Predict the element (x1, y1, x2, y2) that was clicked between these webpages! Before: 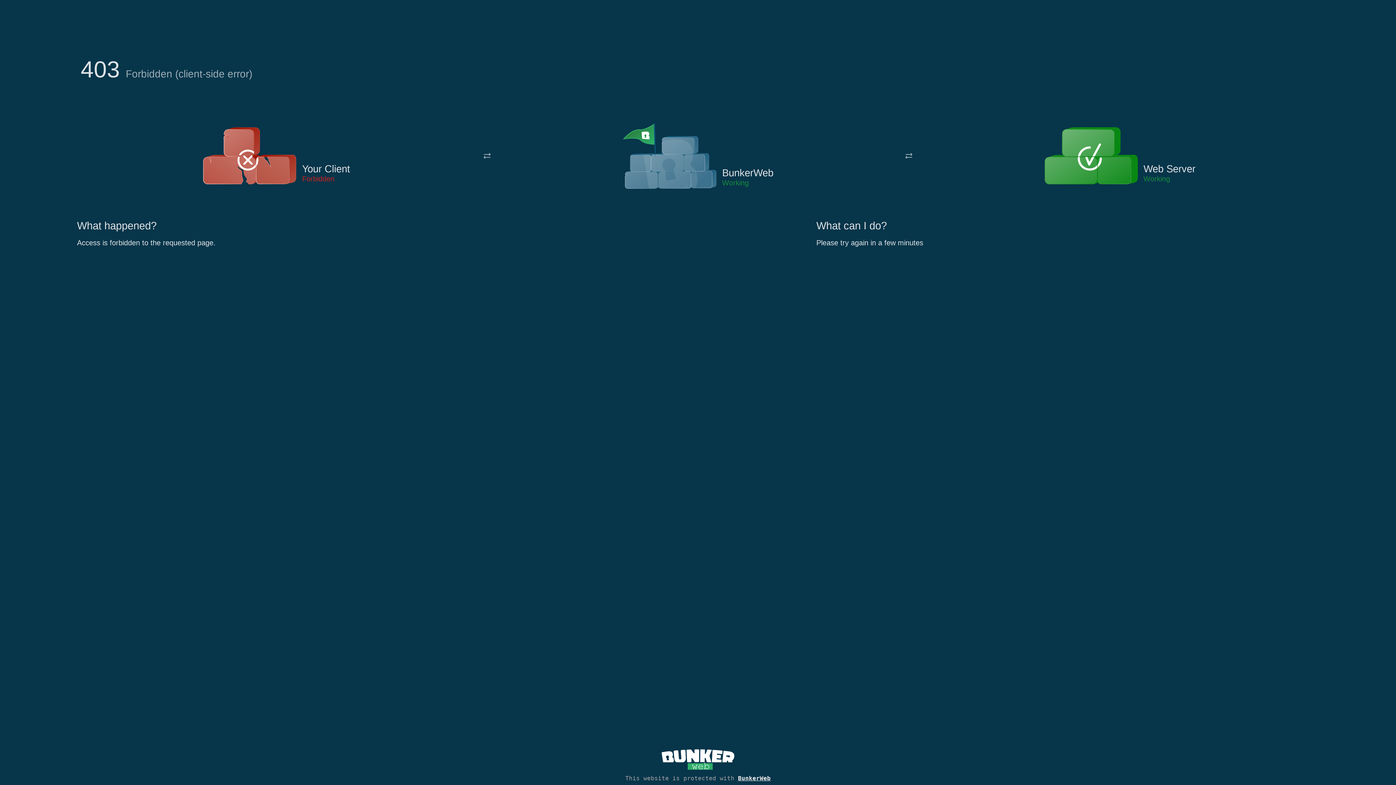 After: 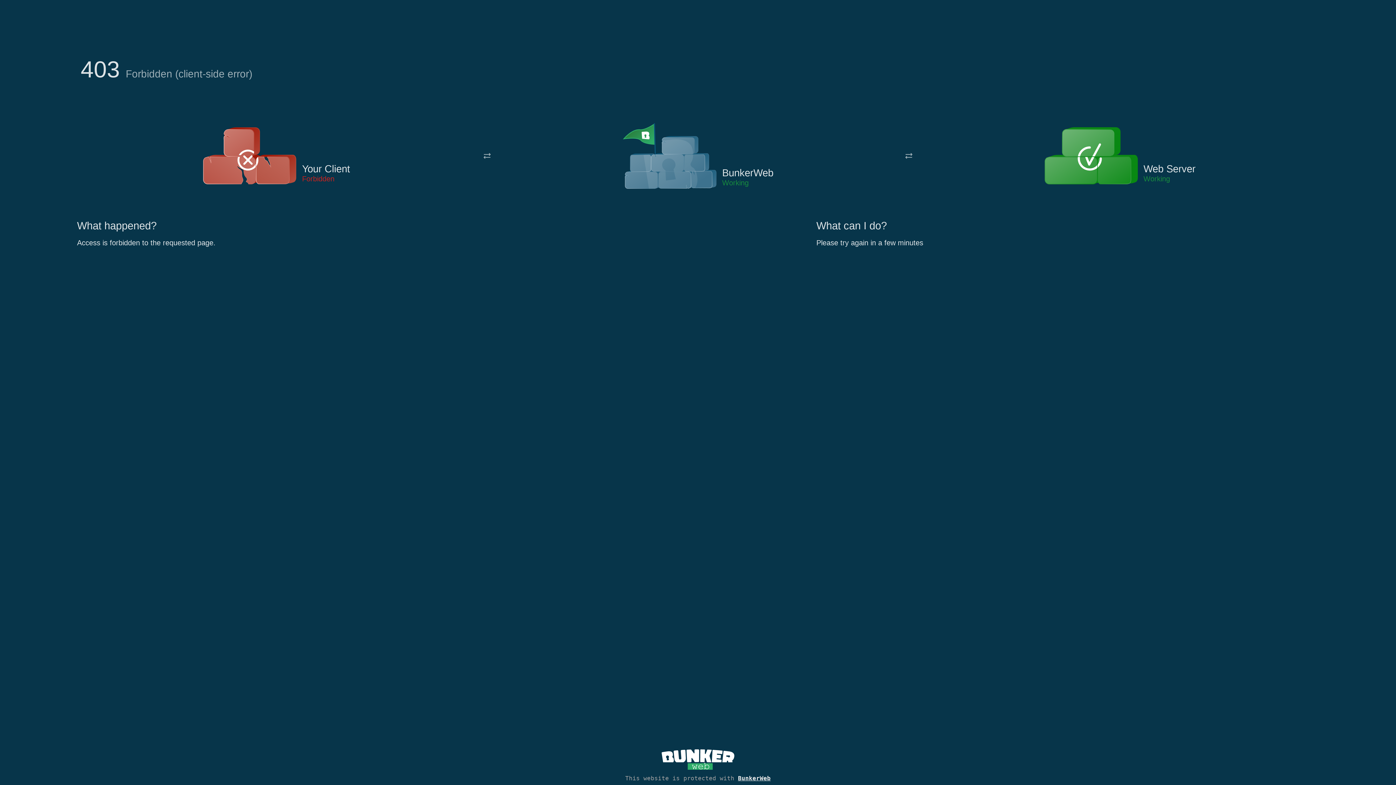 Action: bbox: (622, 122, 717, 191)